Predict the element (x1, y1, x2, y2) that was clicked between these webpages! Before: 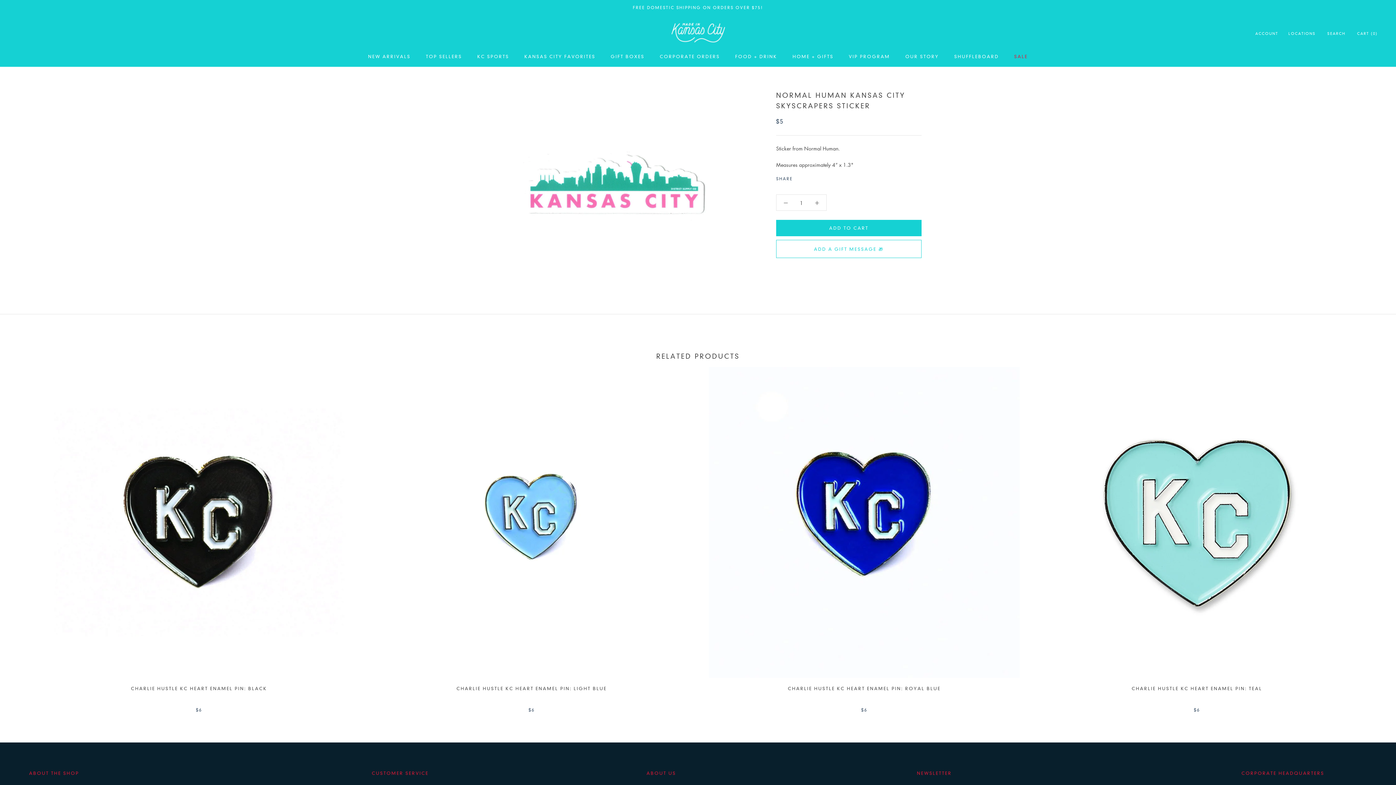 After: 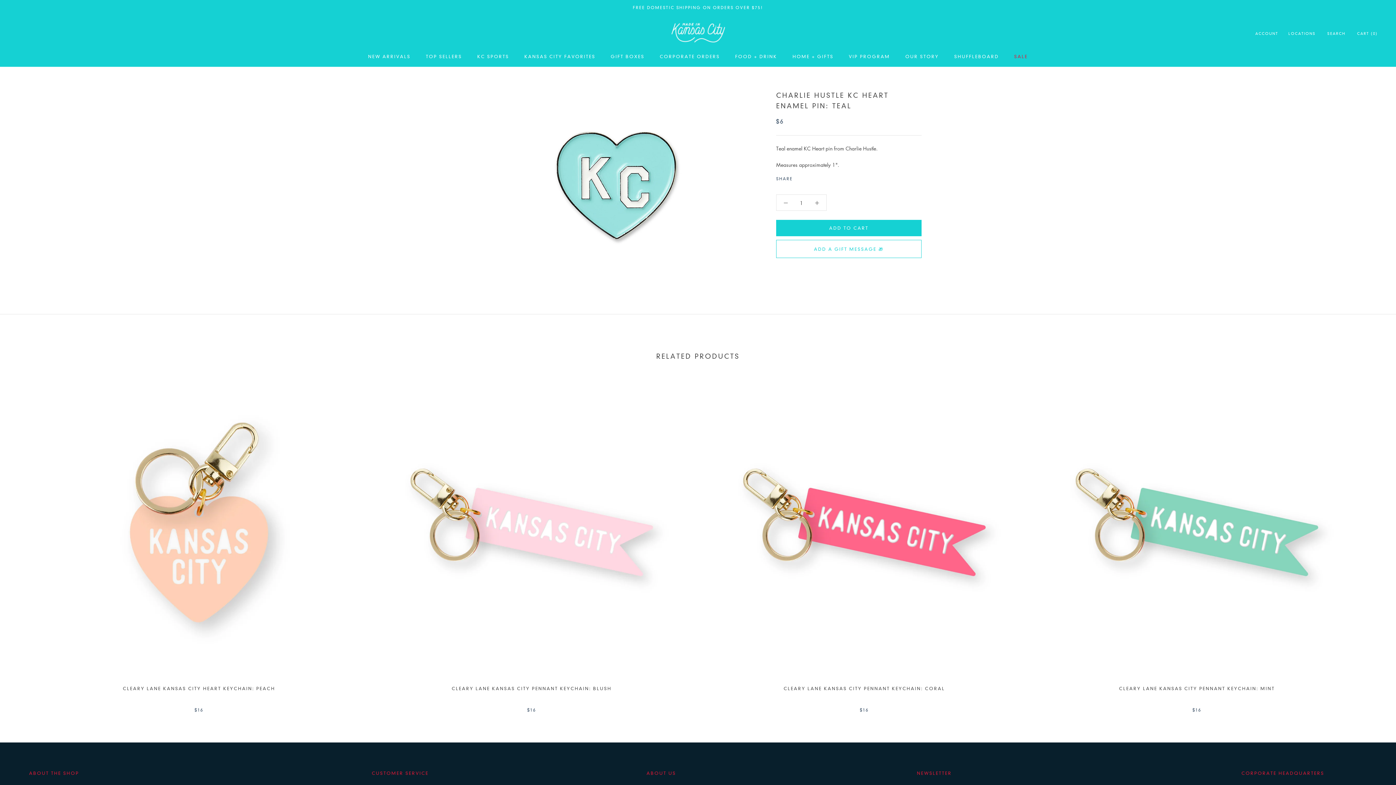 Action: bbox: (1041, 367, 1352, 678)